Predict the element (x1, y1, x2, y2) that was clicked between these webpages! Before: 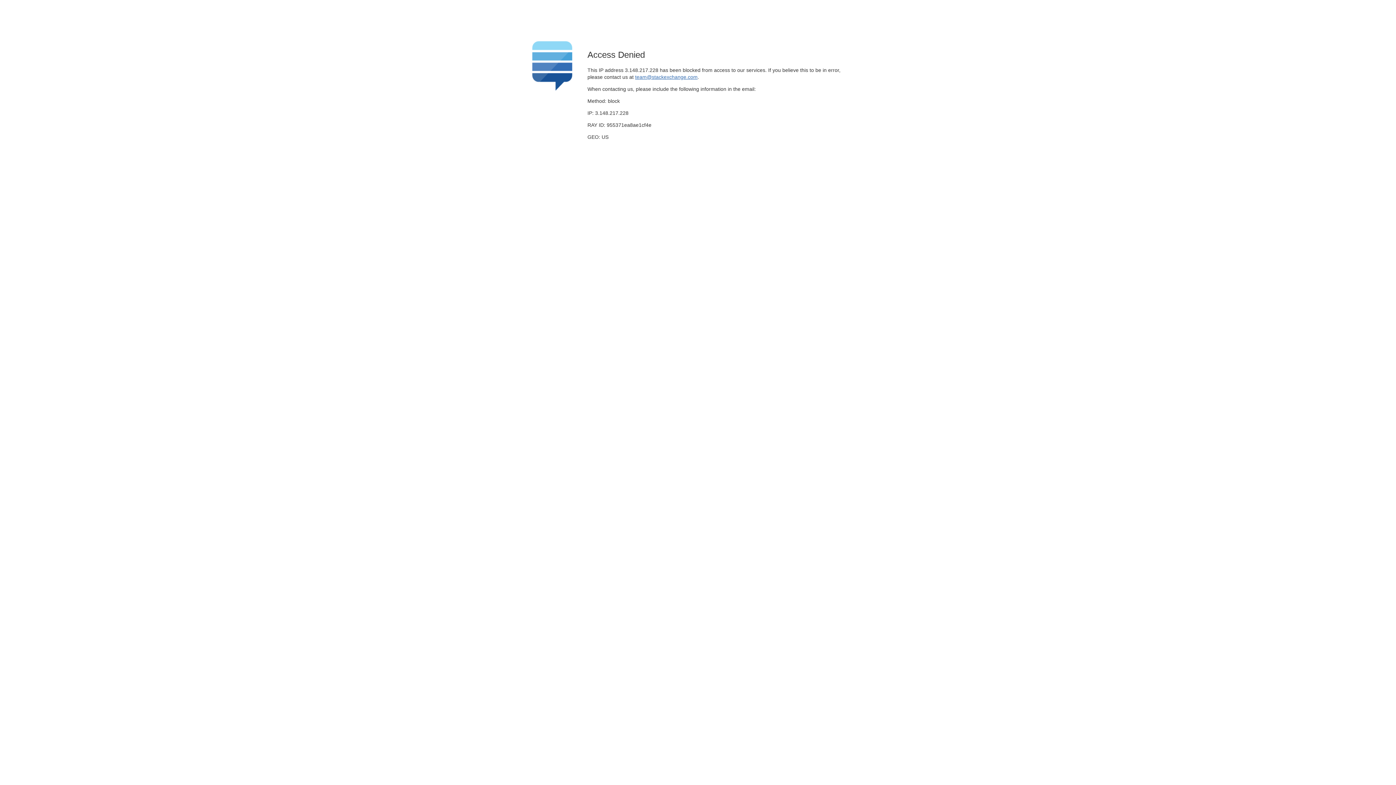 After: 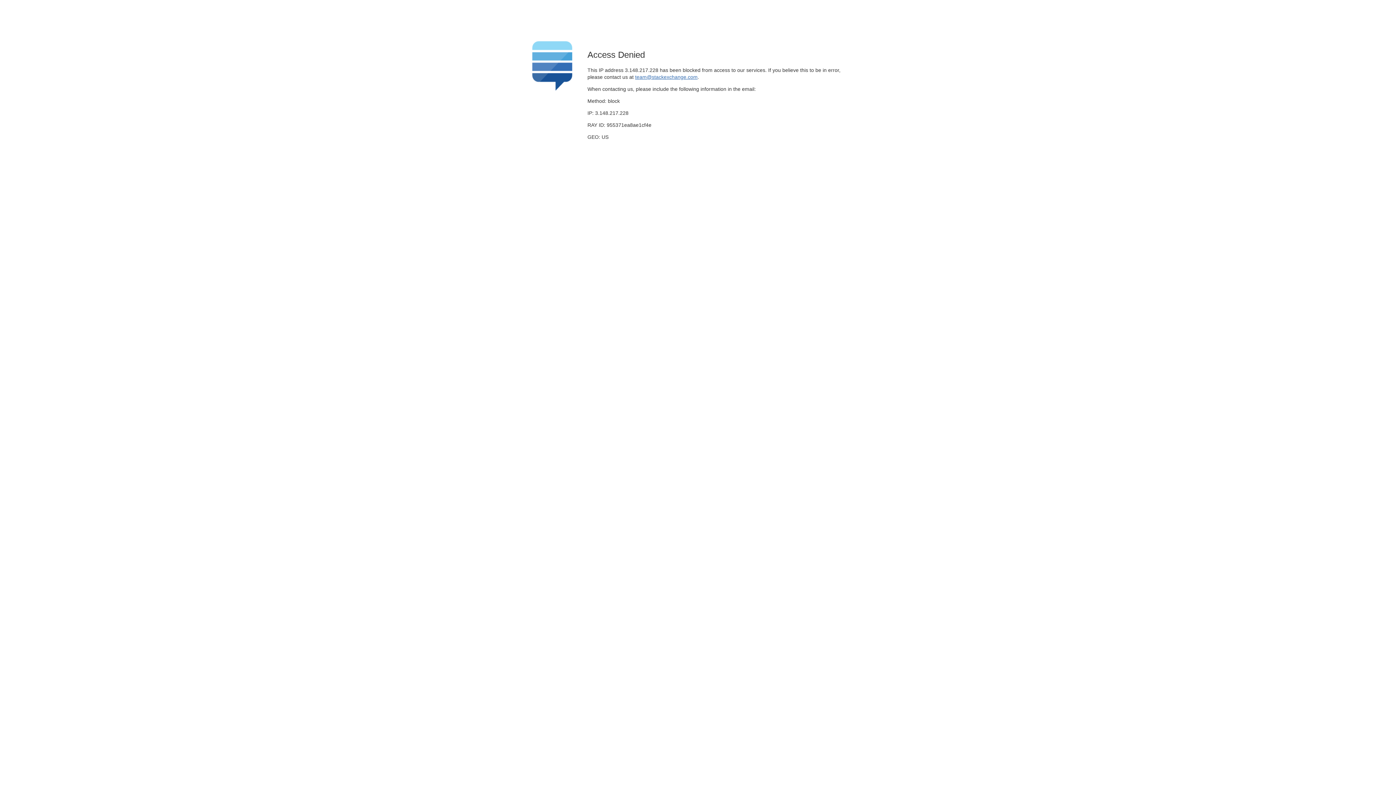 Action: bbox: (635, 74, 697, 79) label: team@stackexchange.com